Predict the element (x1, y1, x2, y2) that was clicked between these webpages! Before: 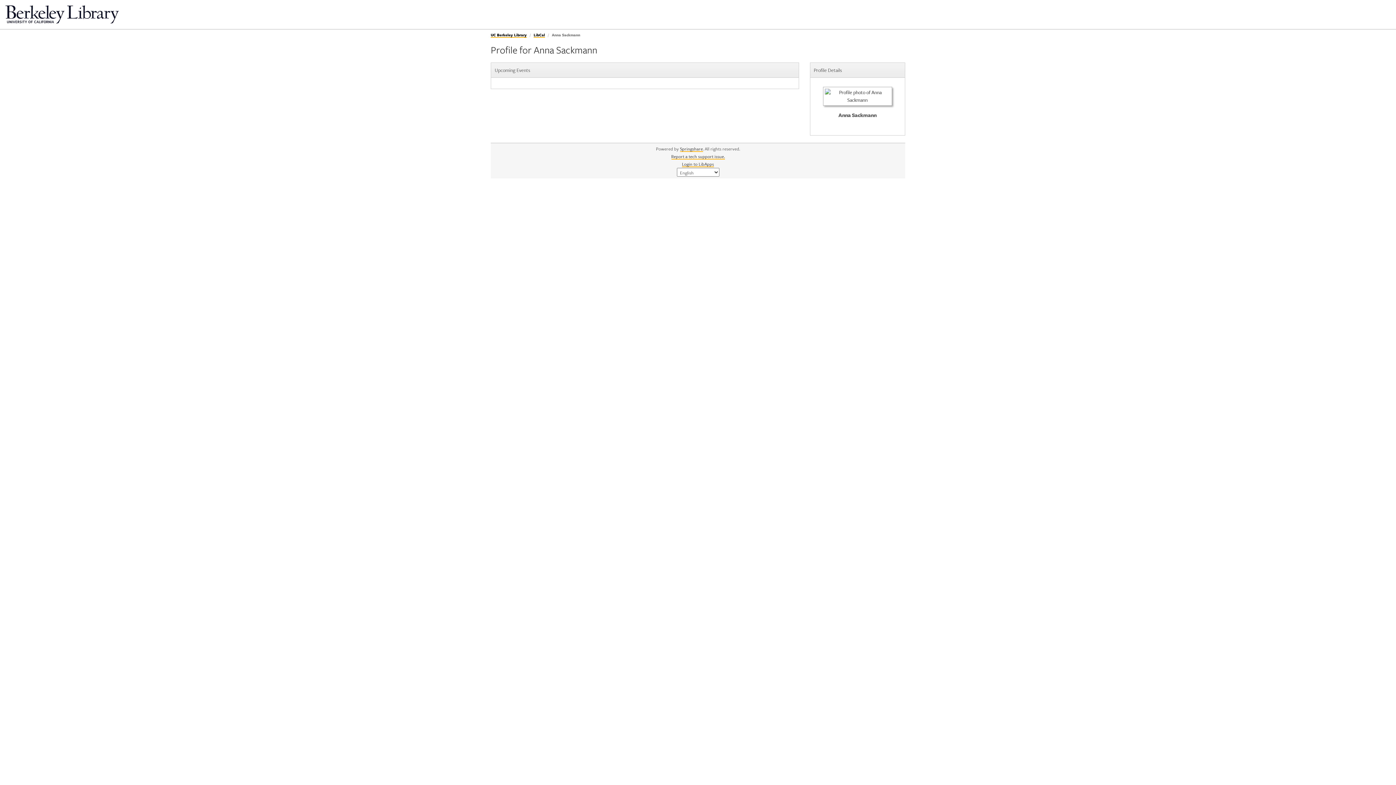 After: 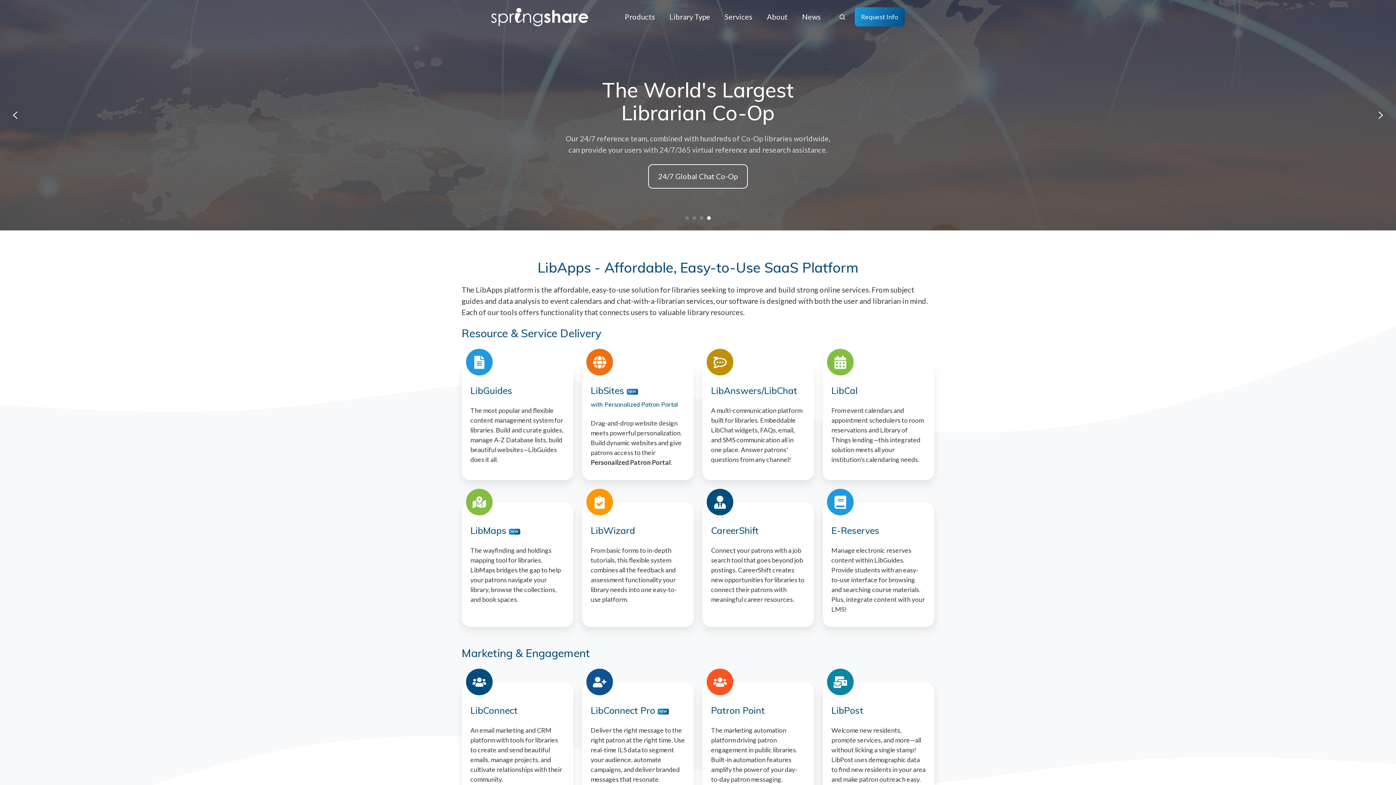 Action: bbox: (680, 145, 703, 152) label: Springshare